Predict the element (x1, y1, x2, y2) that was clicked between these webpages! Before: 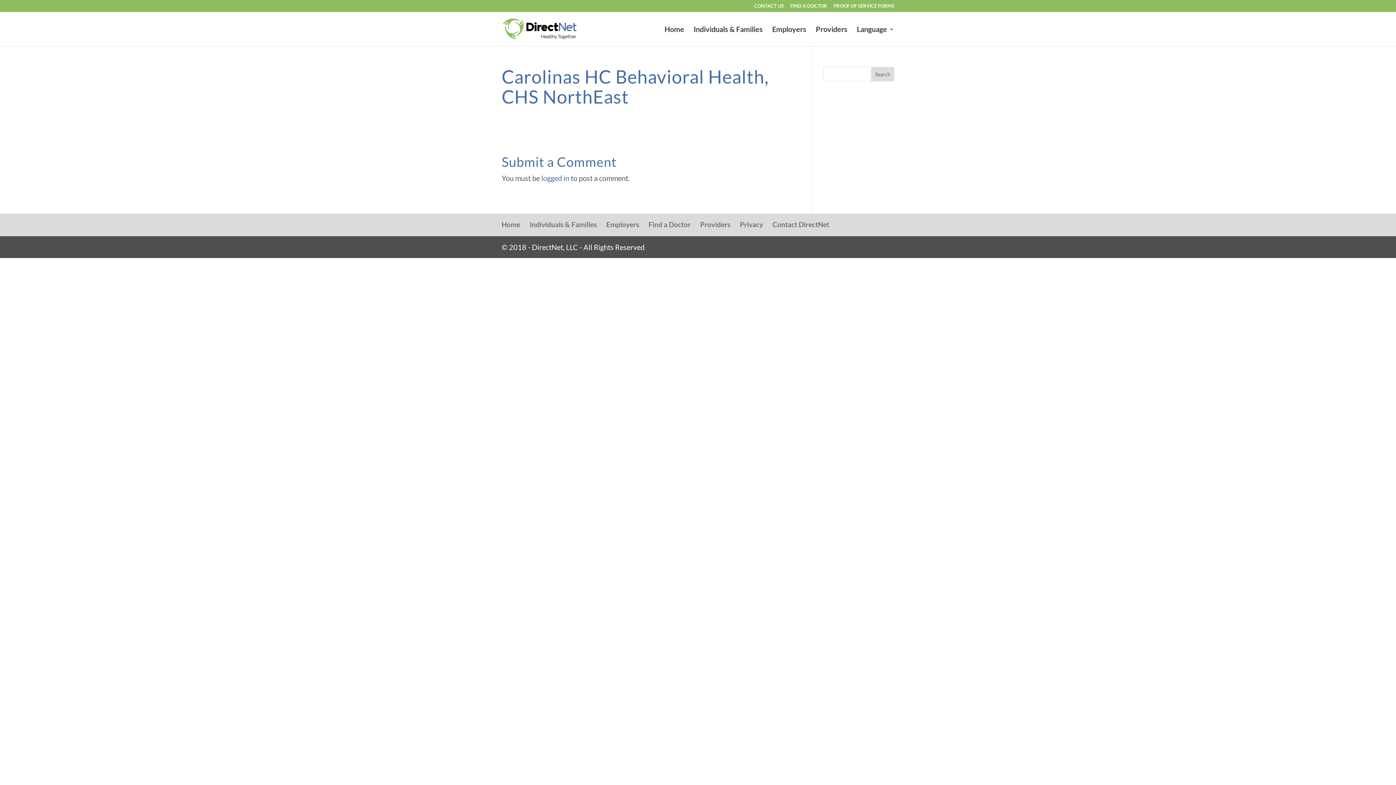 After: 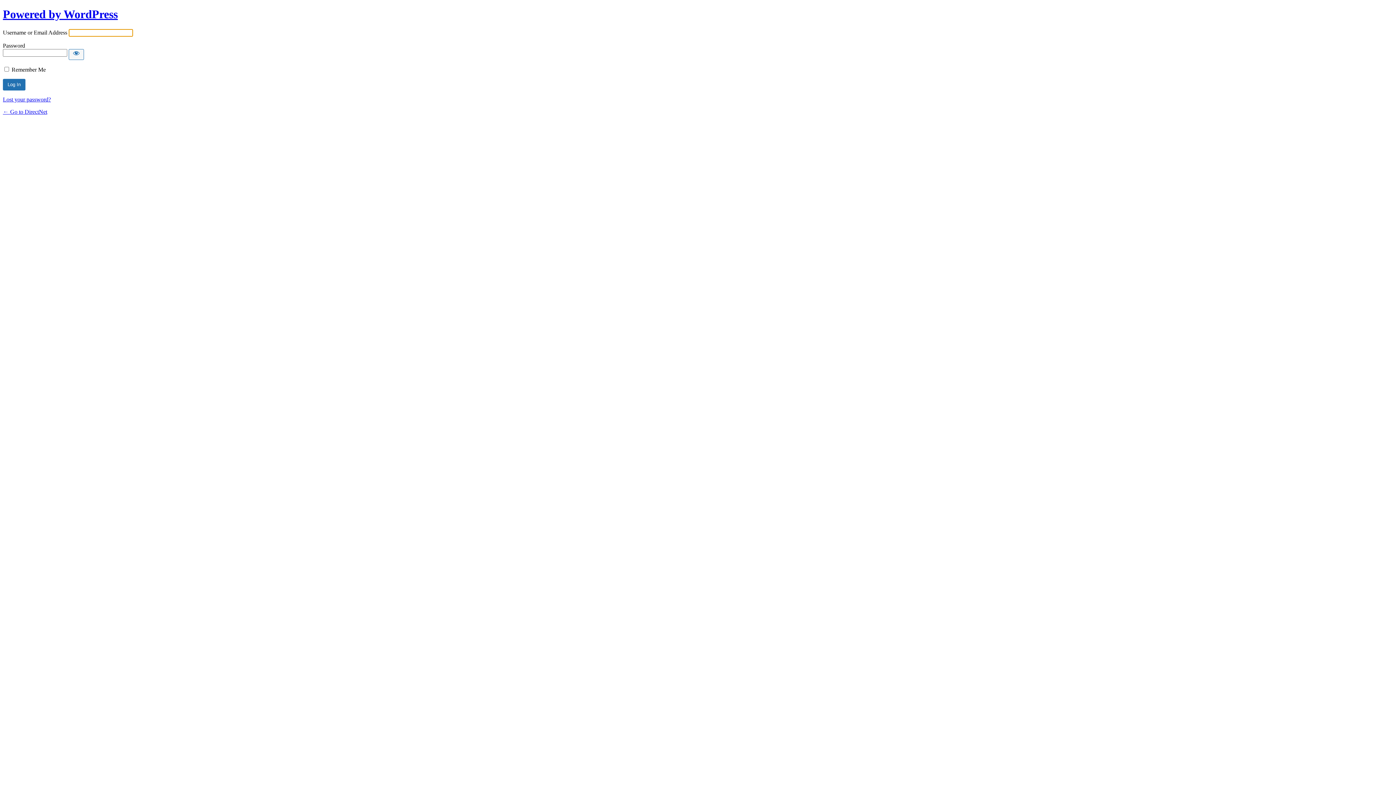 Action: bbox: (541, 173, 569, 182) label: logged in